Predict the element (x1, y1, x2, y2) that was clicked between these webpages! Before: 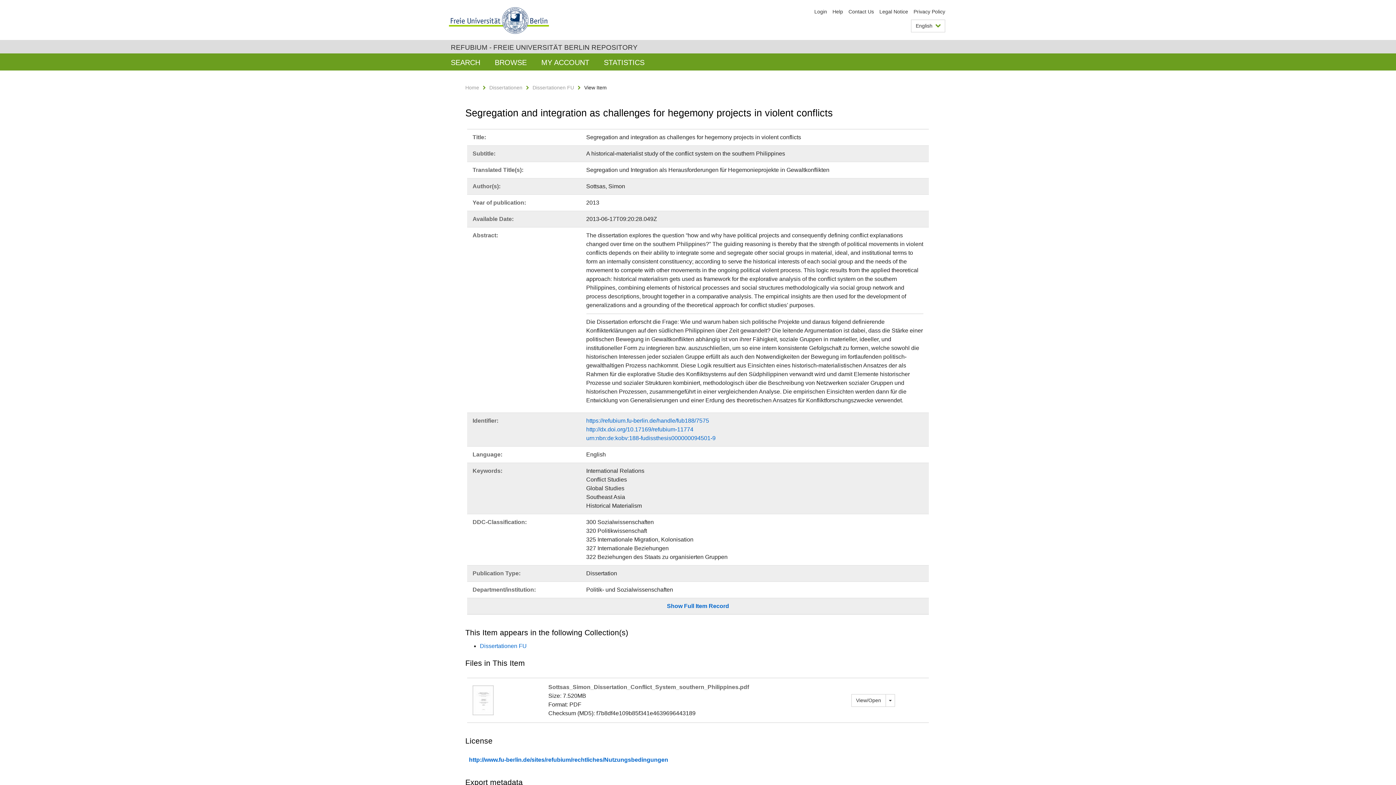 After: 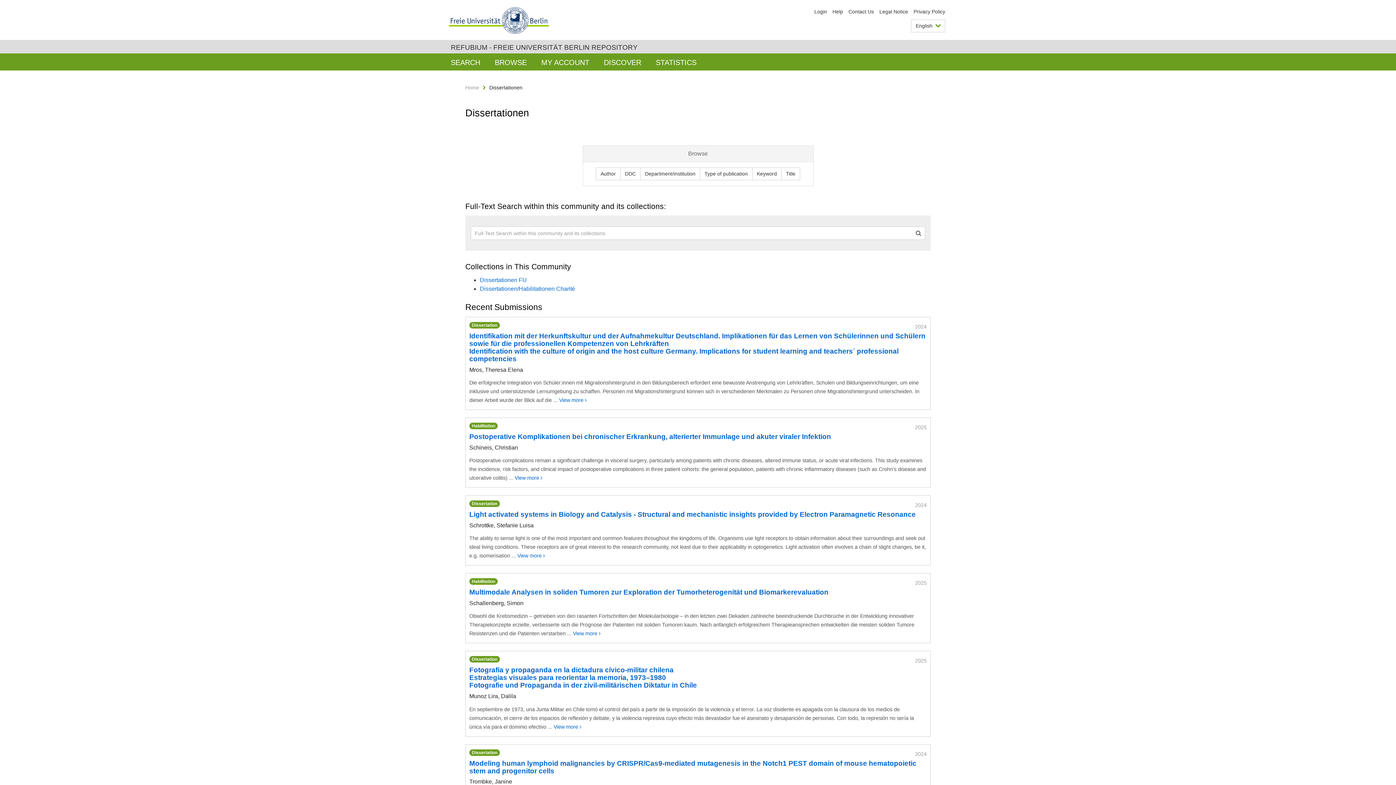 Action: label: Dissertationen bbox: (489, 84, 522, 90)